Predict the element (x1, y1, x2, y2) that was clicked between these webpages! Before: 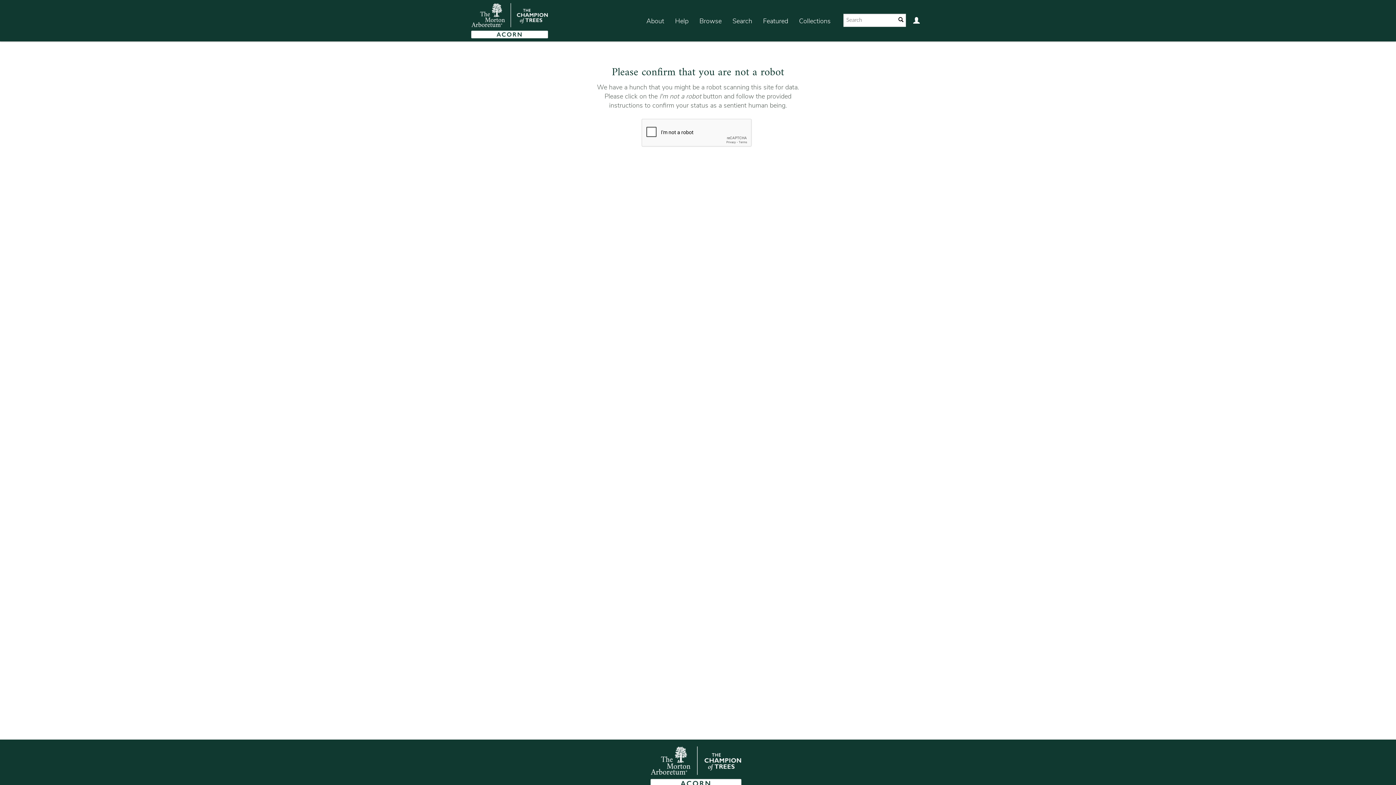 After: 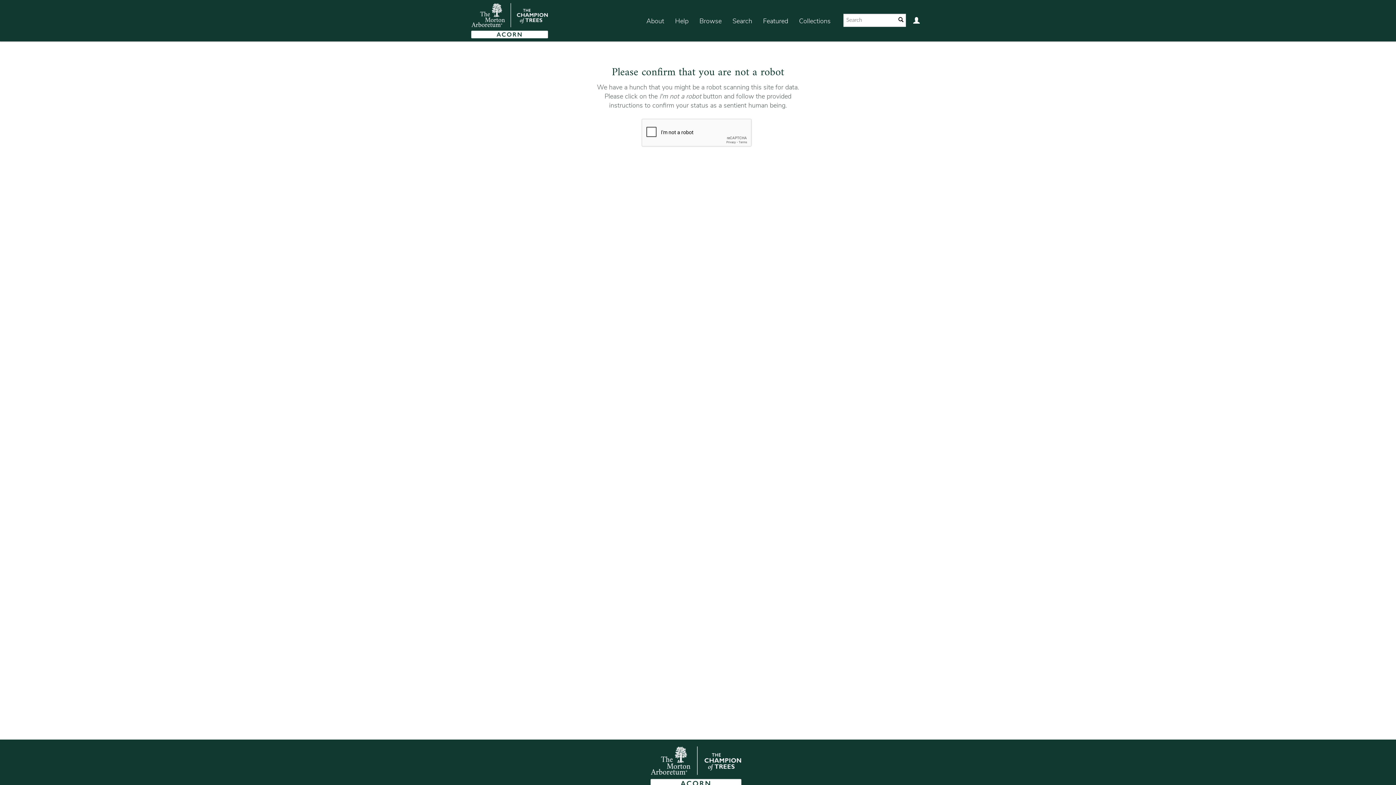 Action: label: Help bbox: (669, 7, 694, 35)